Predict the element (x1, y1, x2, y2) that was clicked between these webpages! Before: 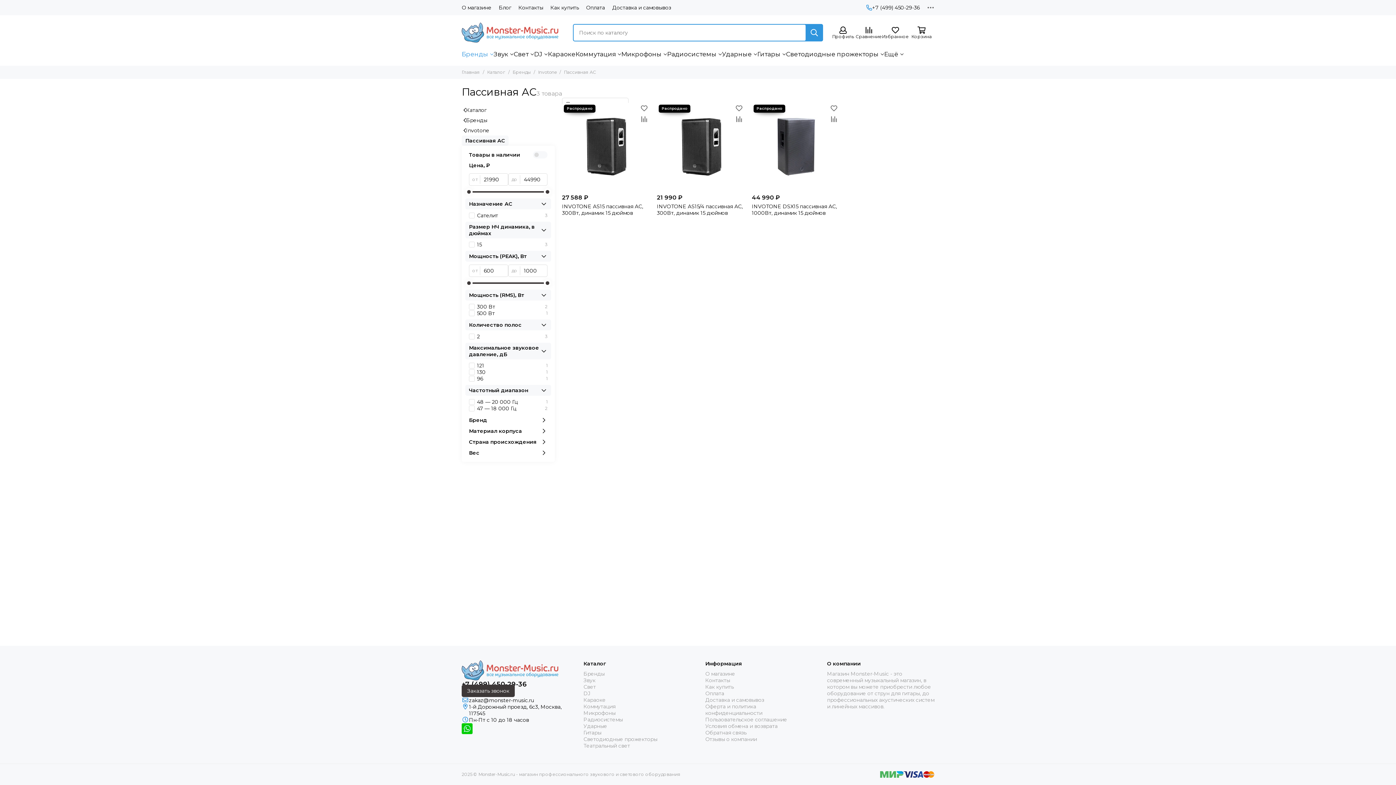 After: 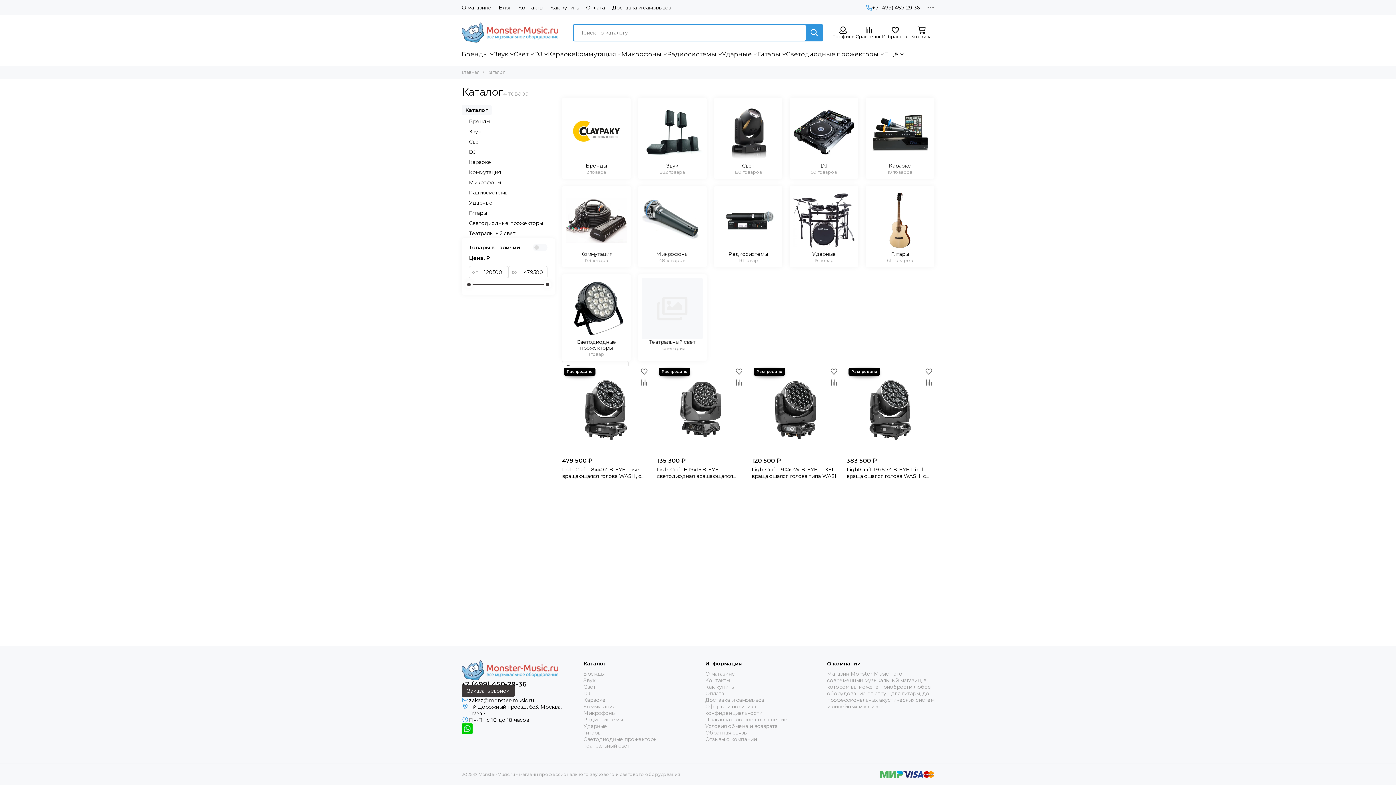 Action: bbox: (461, 105, 490, 115) label: Каталог